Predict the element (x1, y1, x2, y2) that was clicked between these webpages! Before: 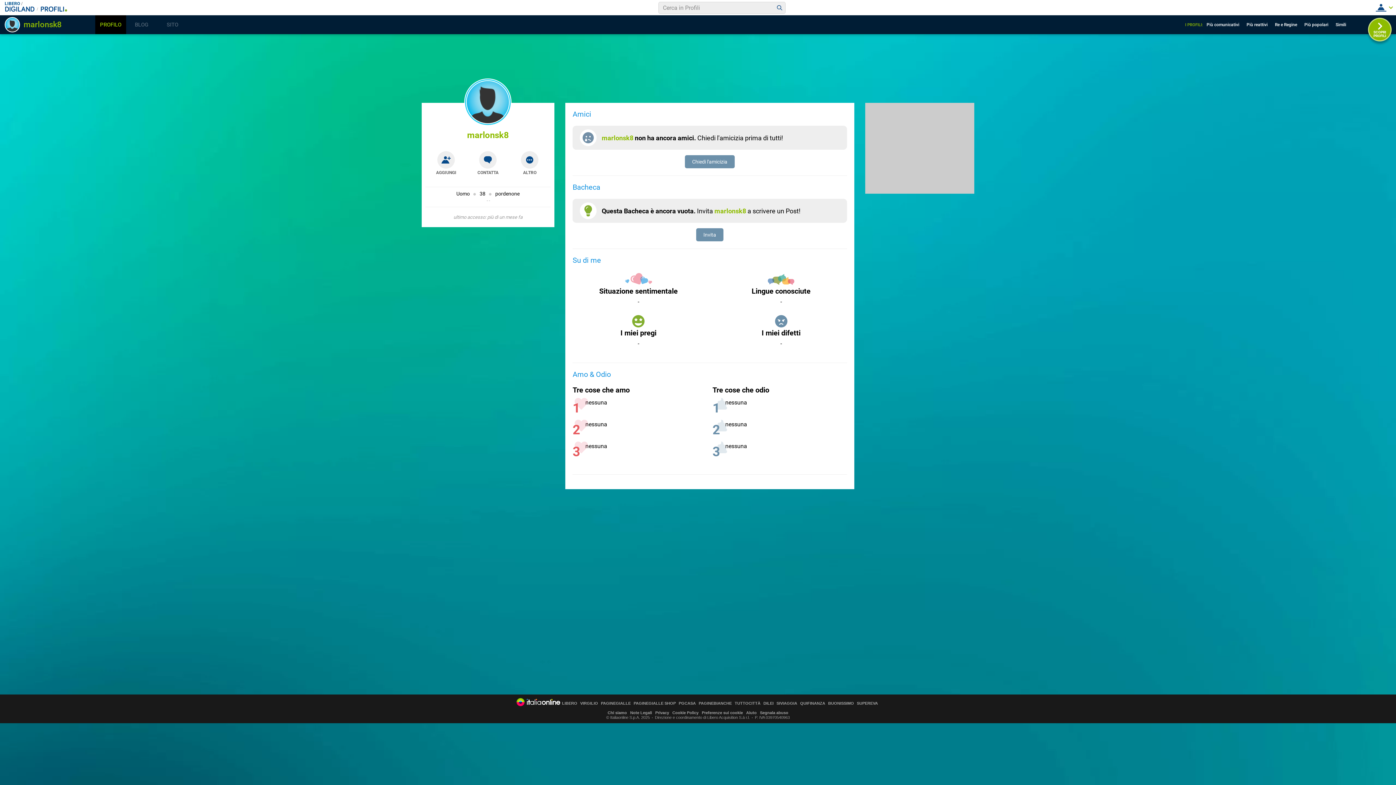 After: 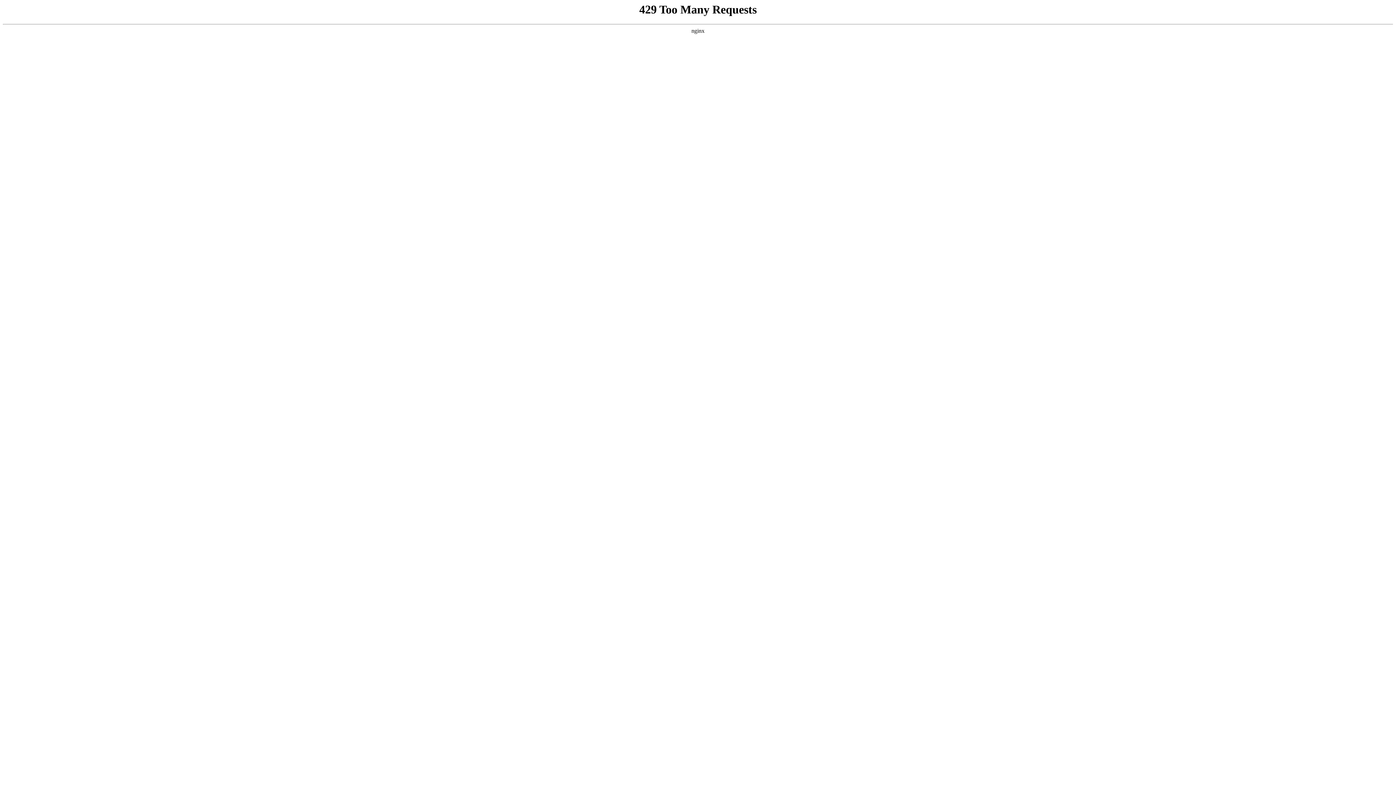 Action: label: DILEI bbox: (763, 701, 773, 705)